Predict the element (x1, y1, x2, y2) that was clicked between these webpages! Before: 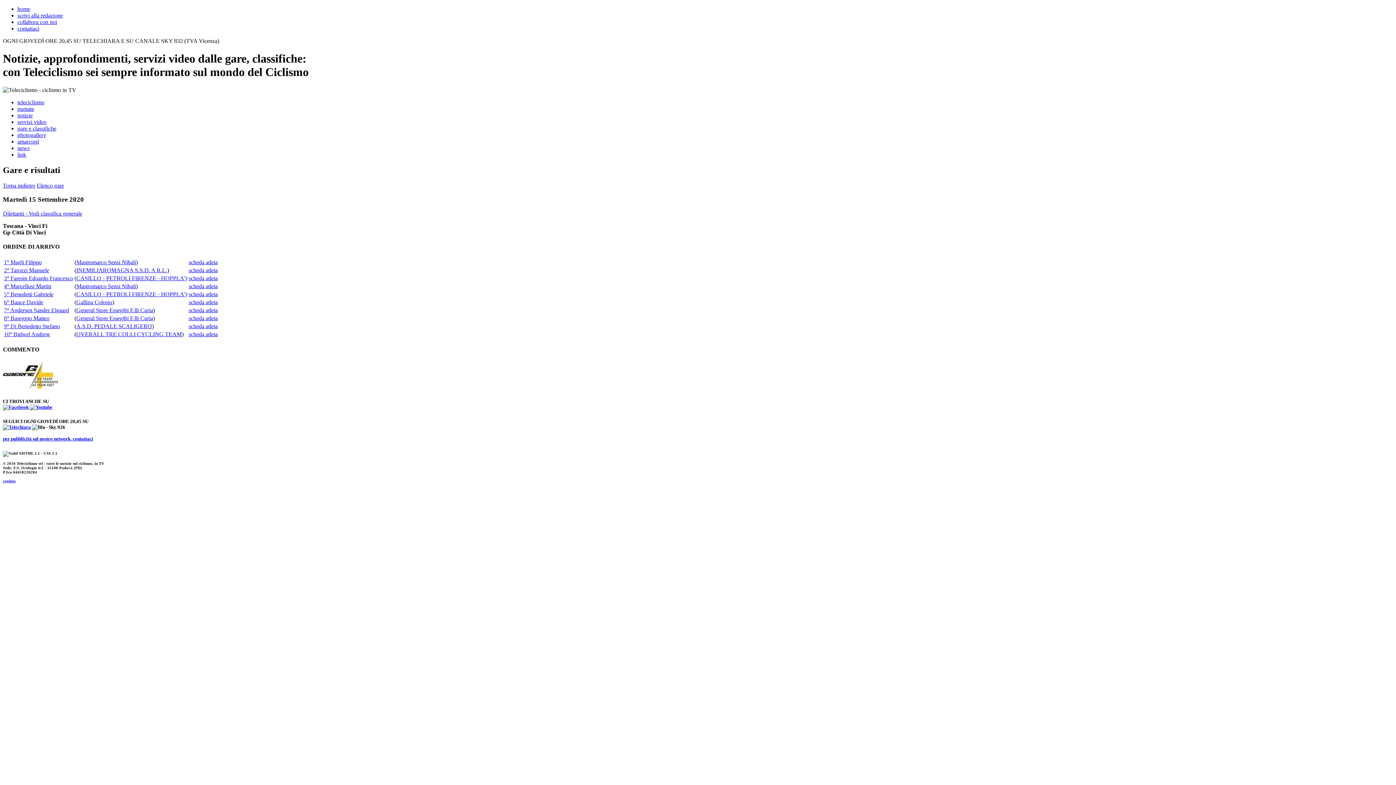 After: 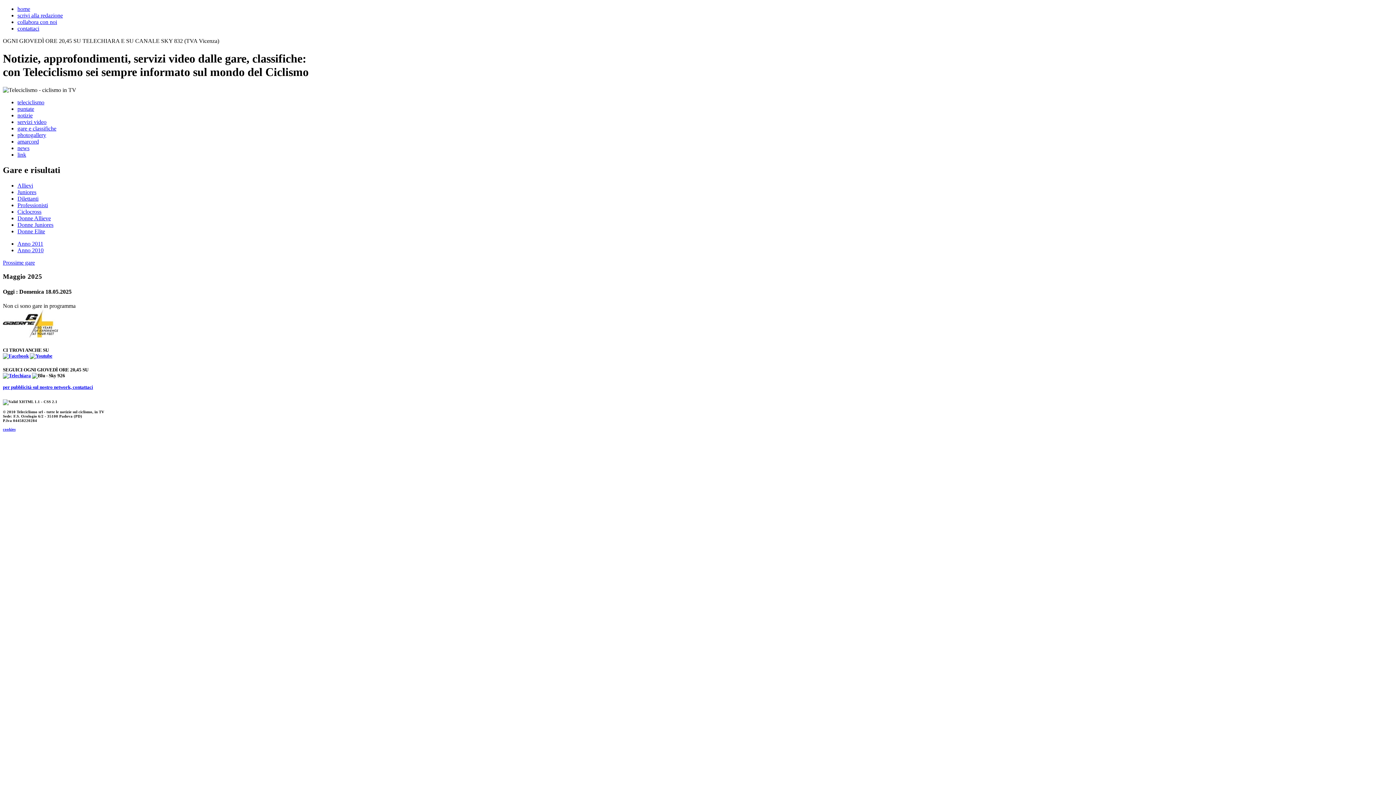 Action: label: Elenco gare bbox: (36, 182, 64, 188)